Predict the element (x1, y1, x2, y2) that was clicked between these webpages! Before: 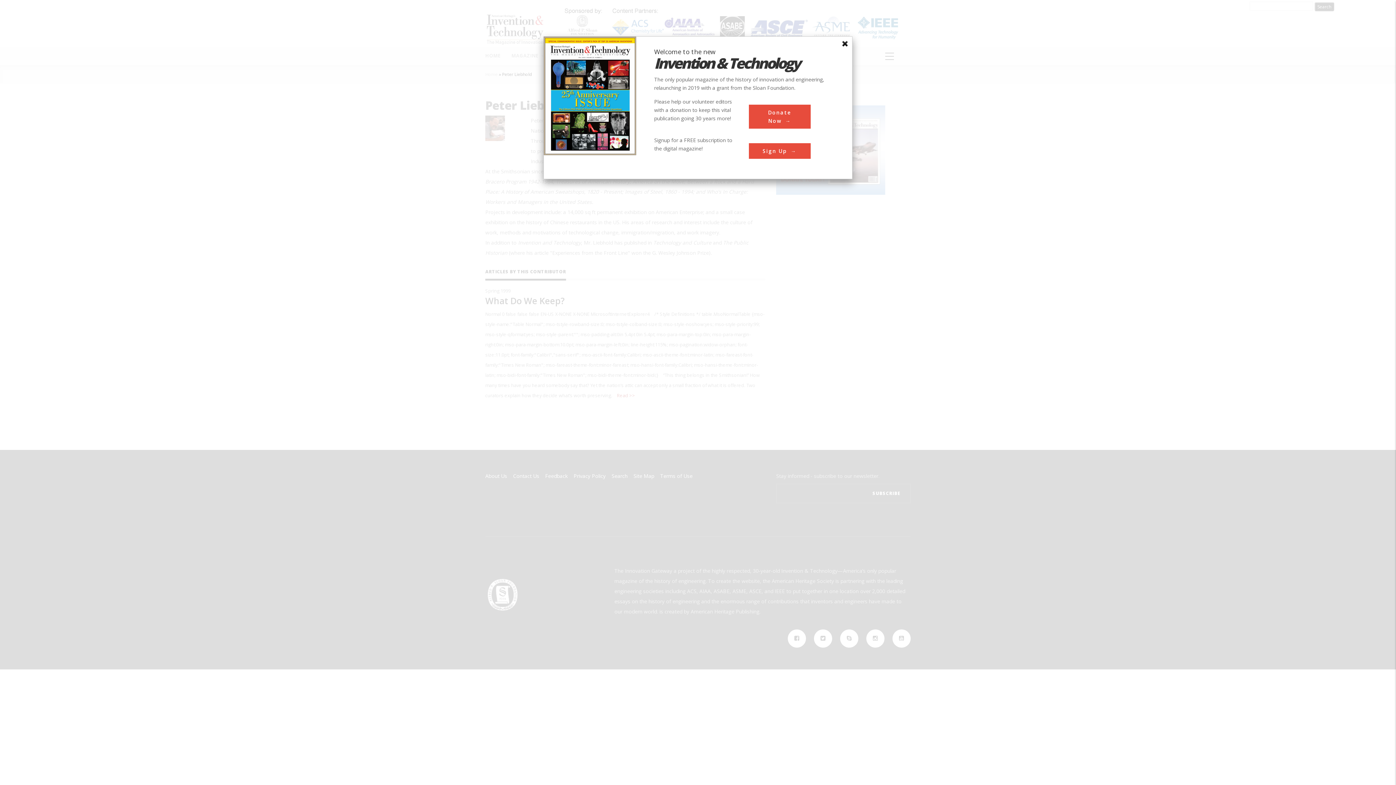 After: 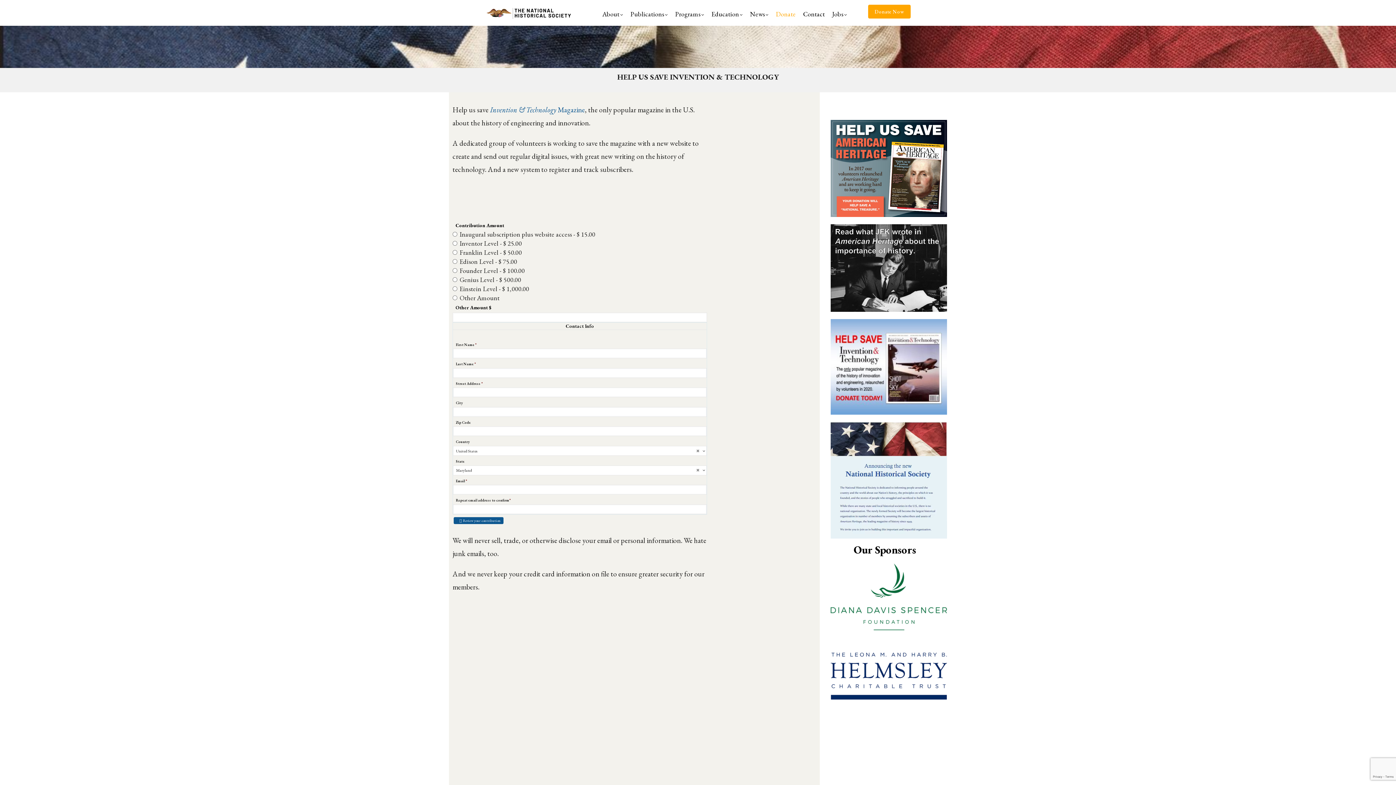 Action: bbox: (748, 104, 810, 128) label: Donate Now